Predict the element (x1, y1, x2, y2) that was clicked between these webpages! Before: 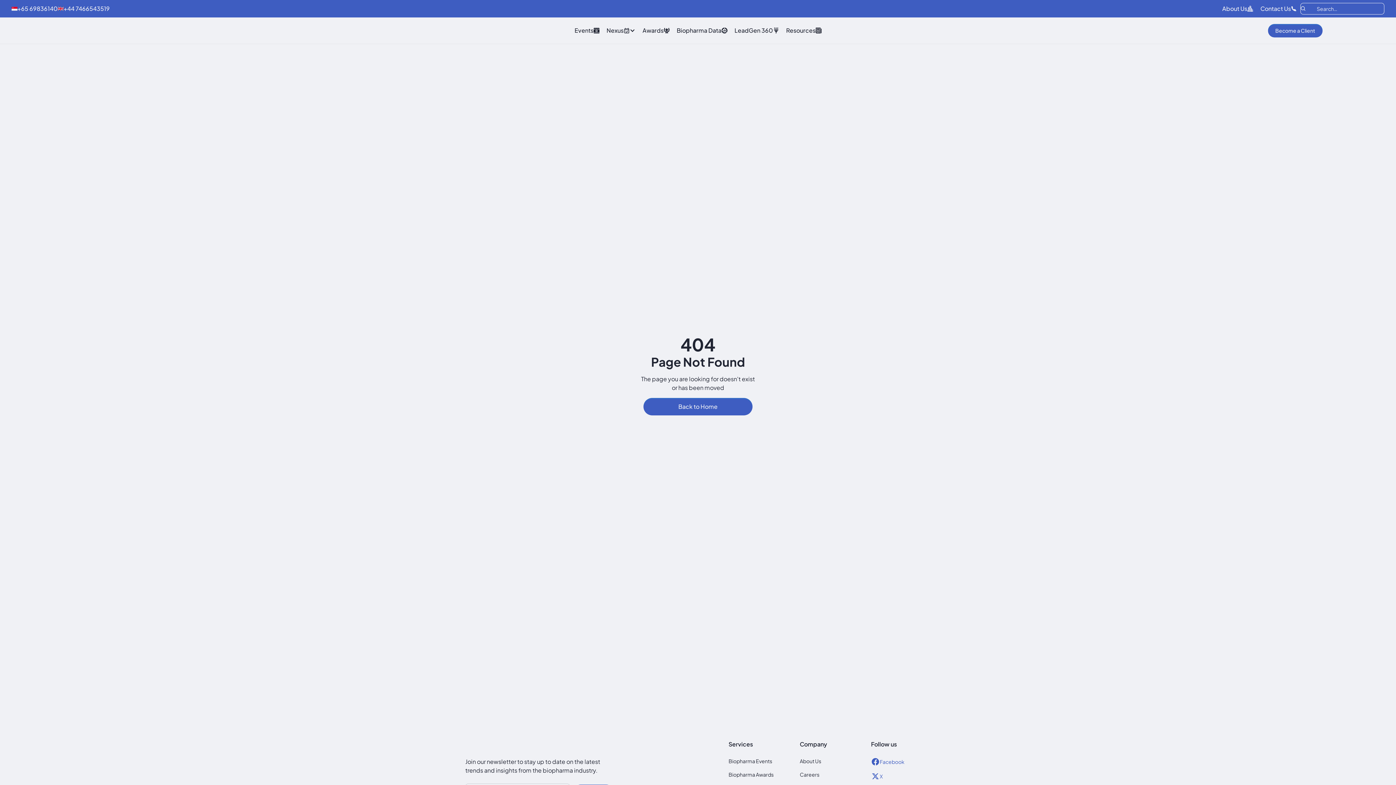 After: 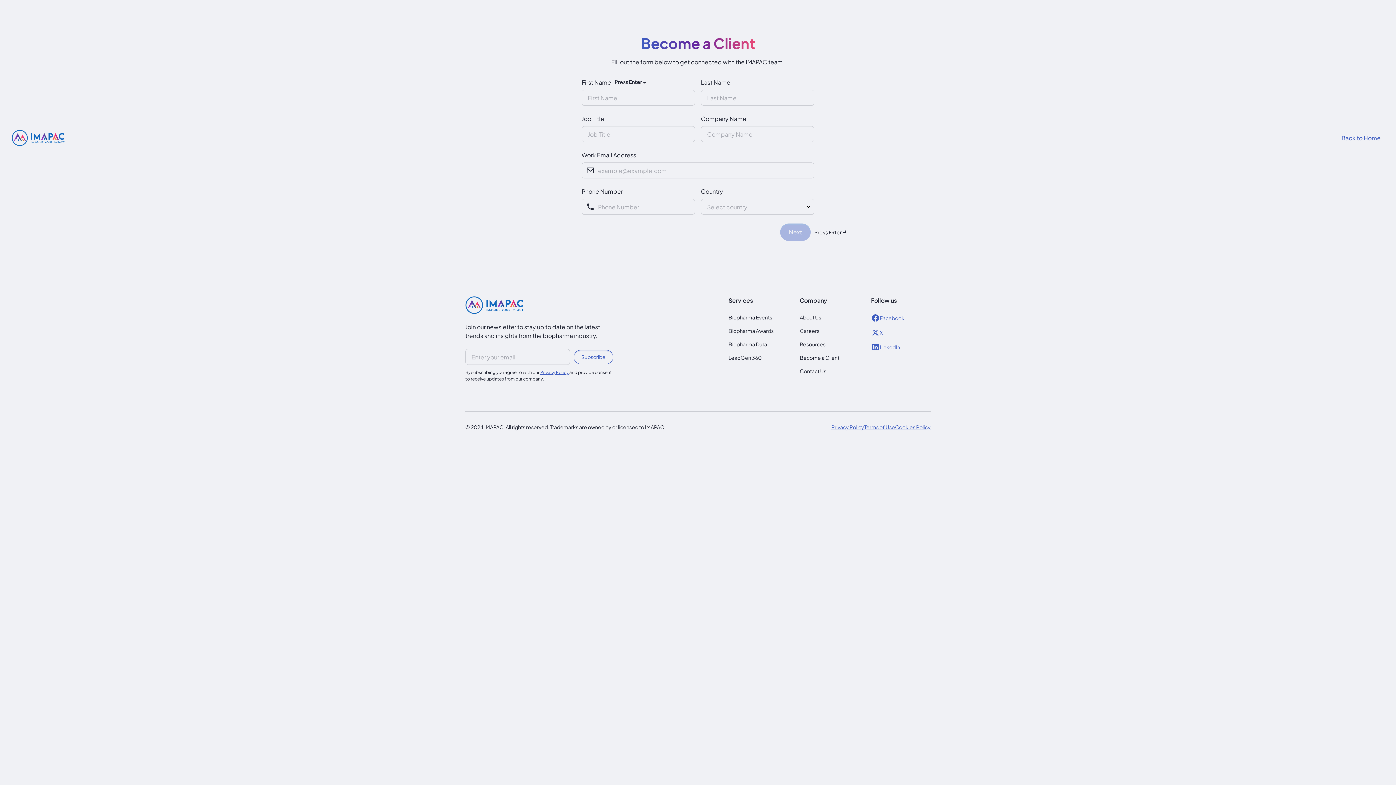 Action: bbox: (1268, 23, 1322, 37) label: Become a Client